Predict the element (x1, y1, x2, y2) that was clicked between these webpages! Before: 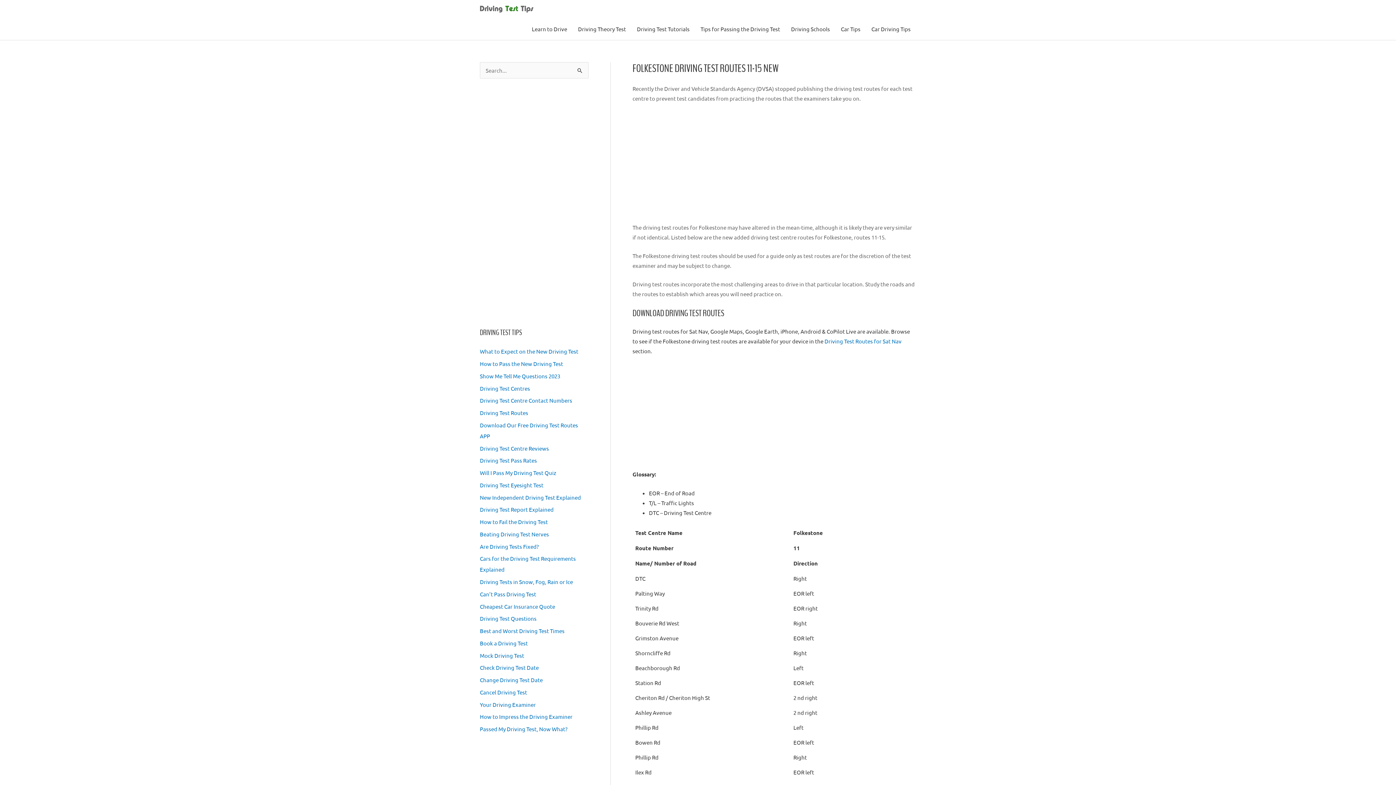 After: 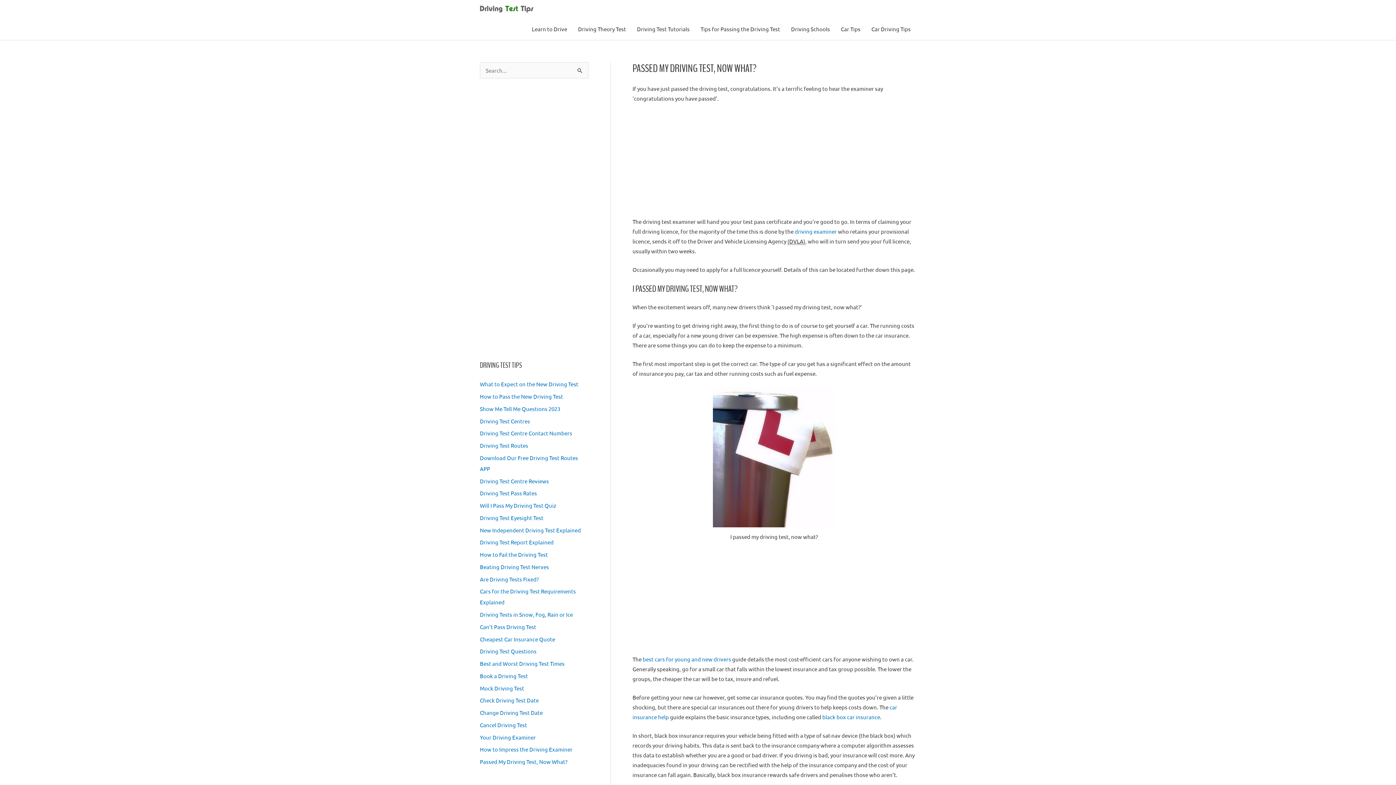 Action: label: Passed My Driving Test, Now What? bbox: (480, 725, 567, 732)